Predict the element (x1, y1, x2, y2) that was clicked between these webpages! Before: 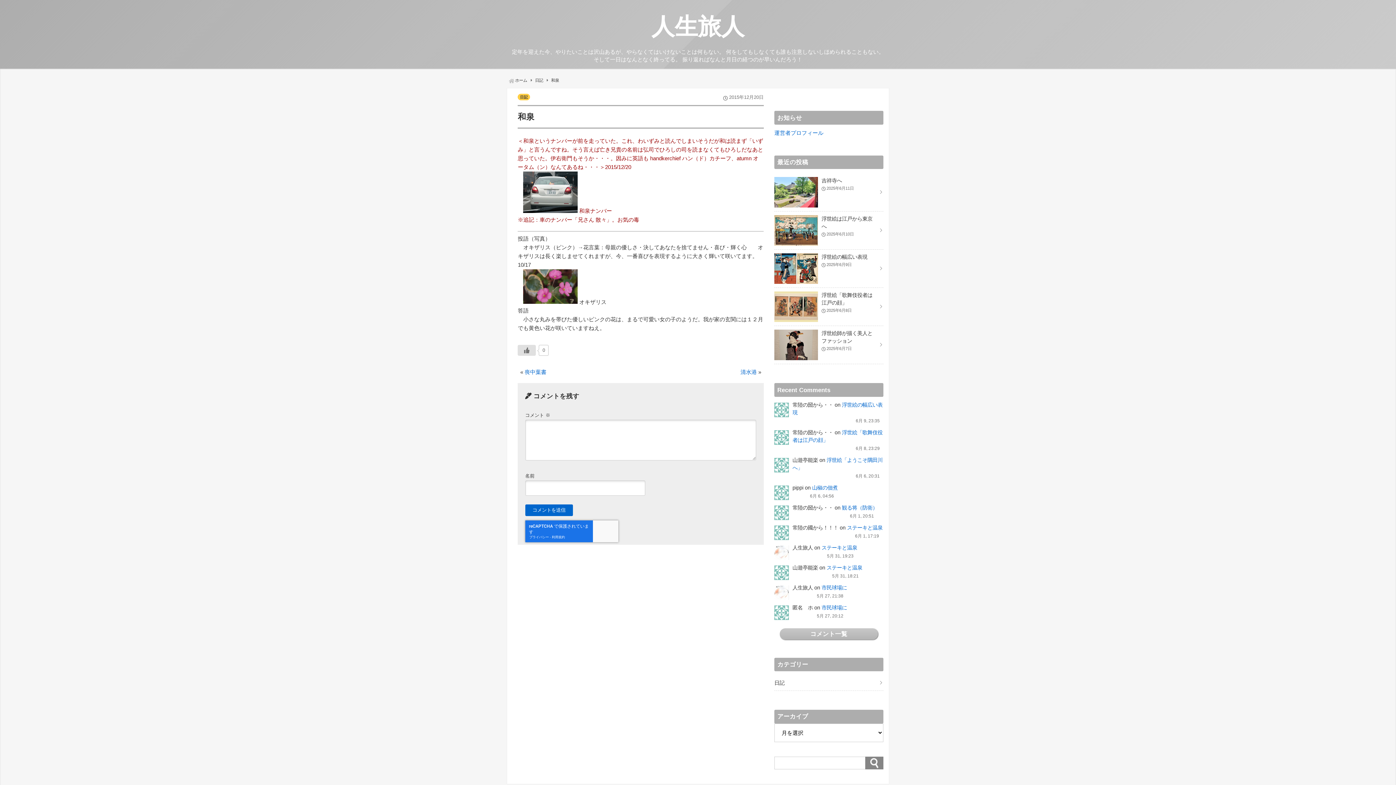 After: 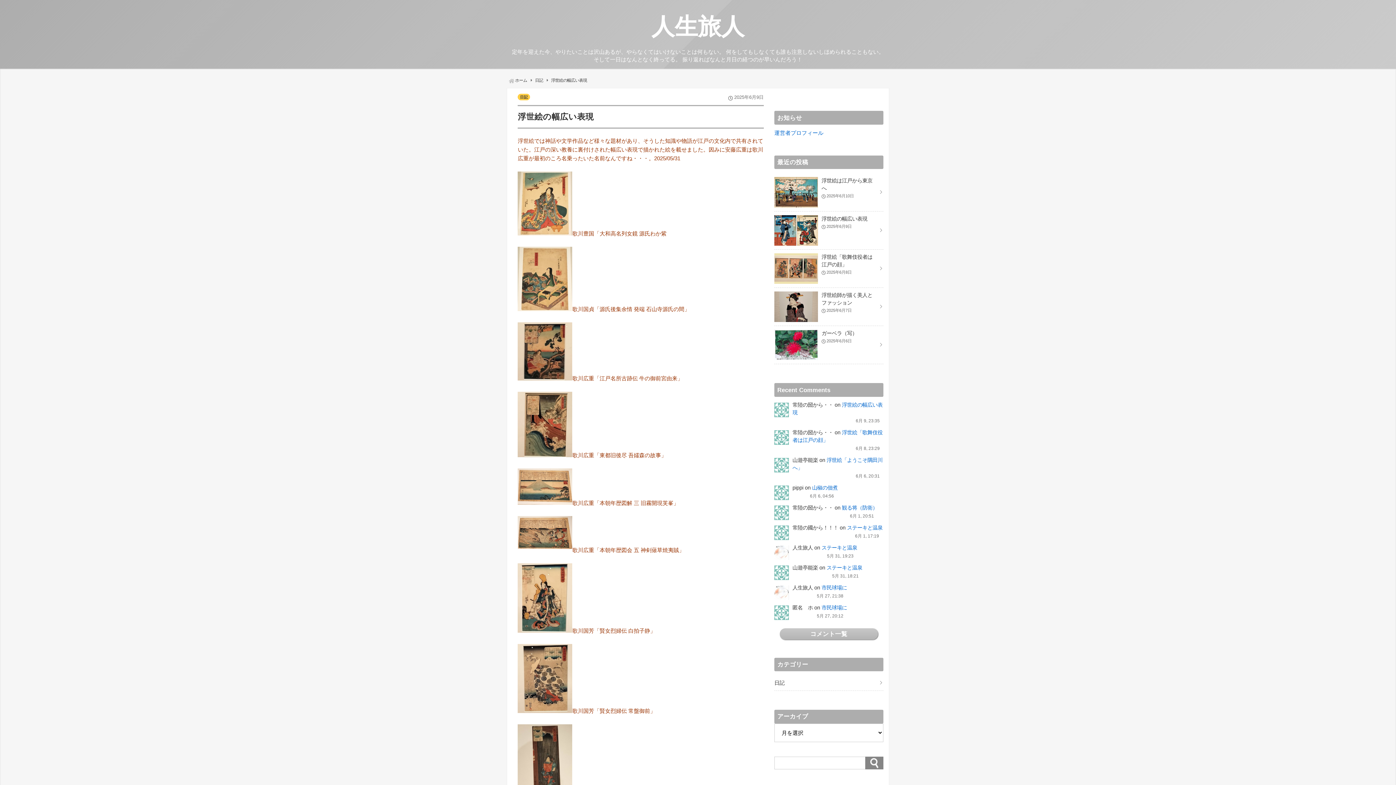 Action: label: 浮世絵の幅広い表現
2025年6月9日 bbox: (774, 249, 883, 288)